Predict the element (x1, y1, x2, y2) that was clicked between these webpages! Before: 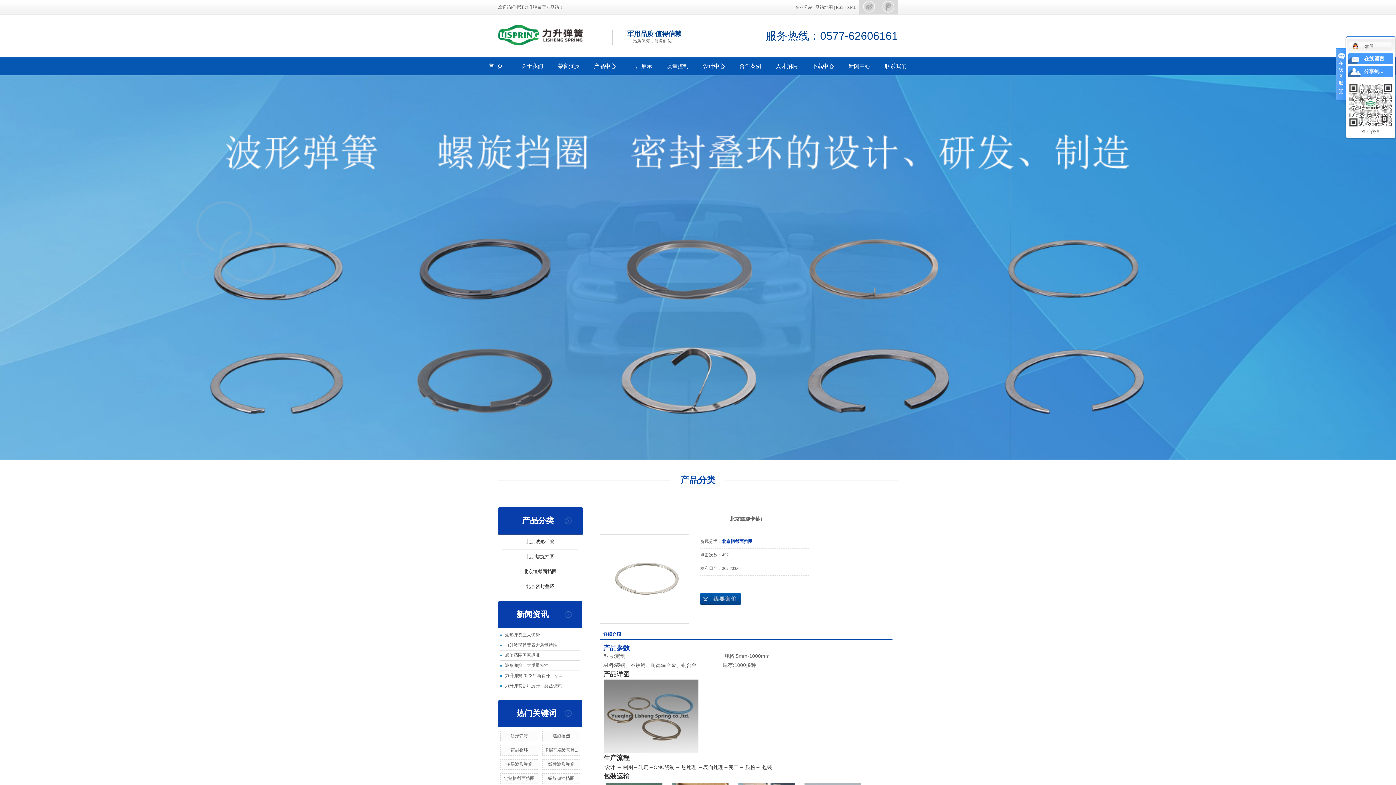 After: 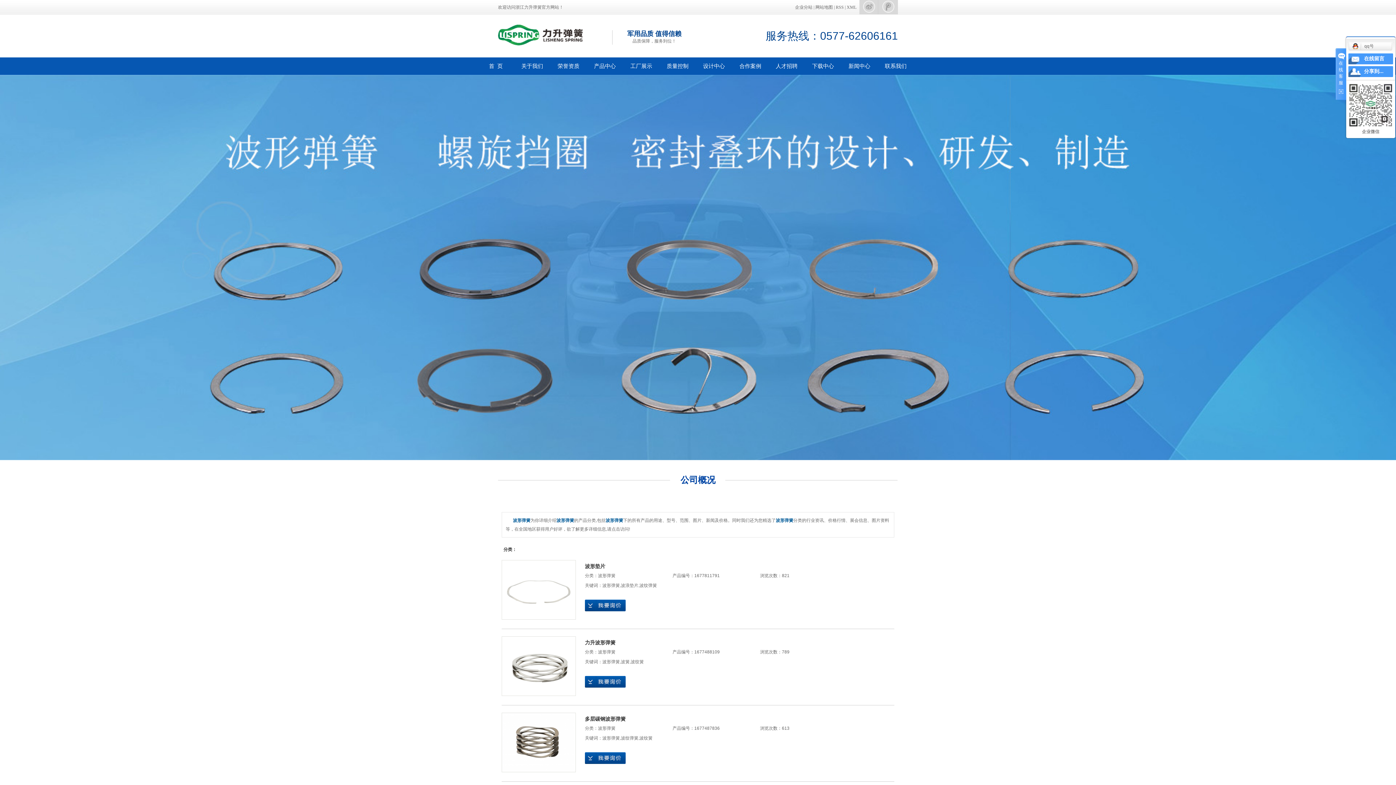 Action: label: 波形弹簧 bbox: (510, 733, 528, 738)